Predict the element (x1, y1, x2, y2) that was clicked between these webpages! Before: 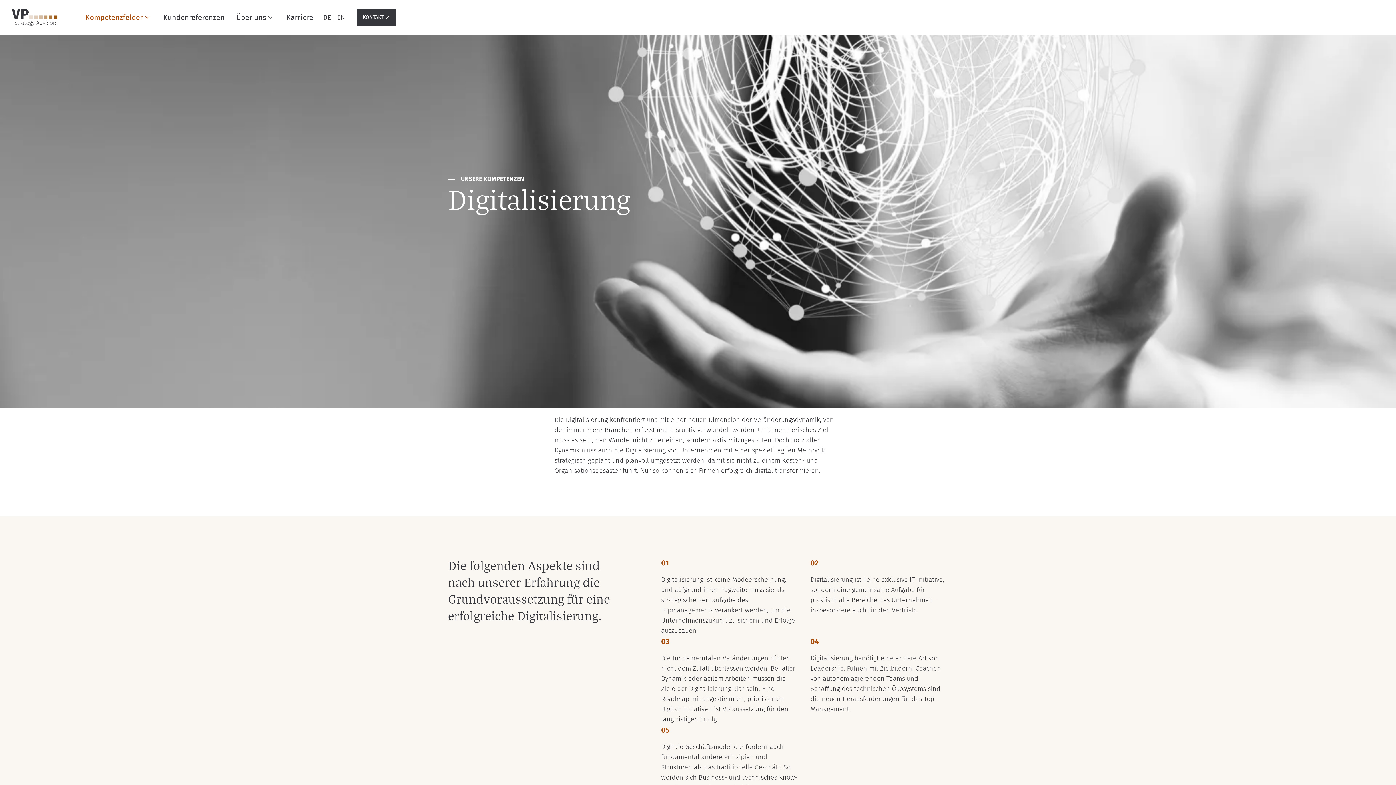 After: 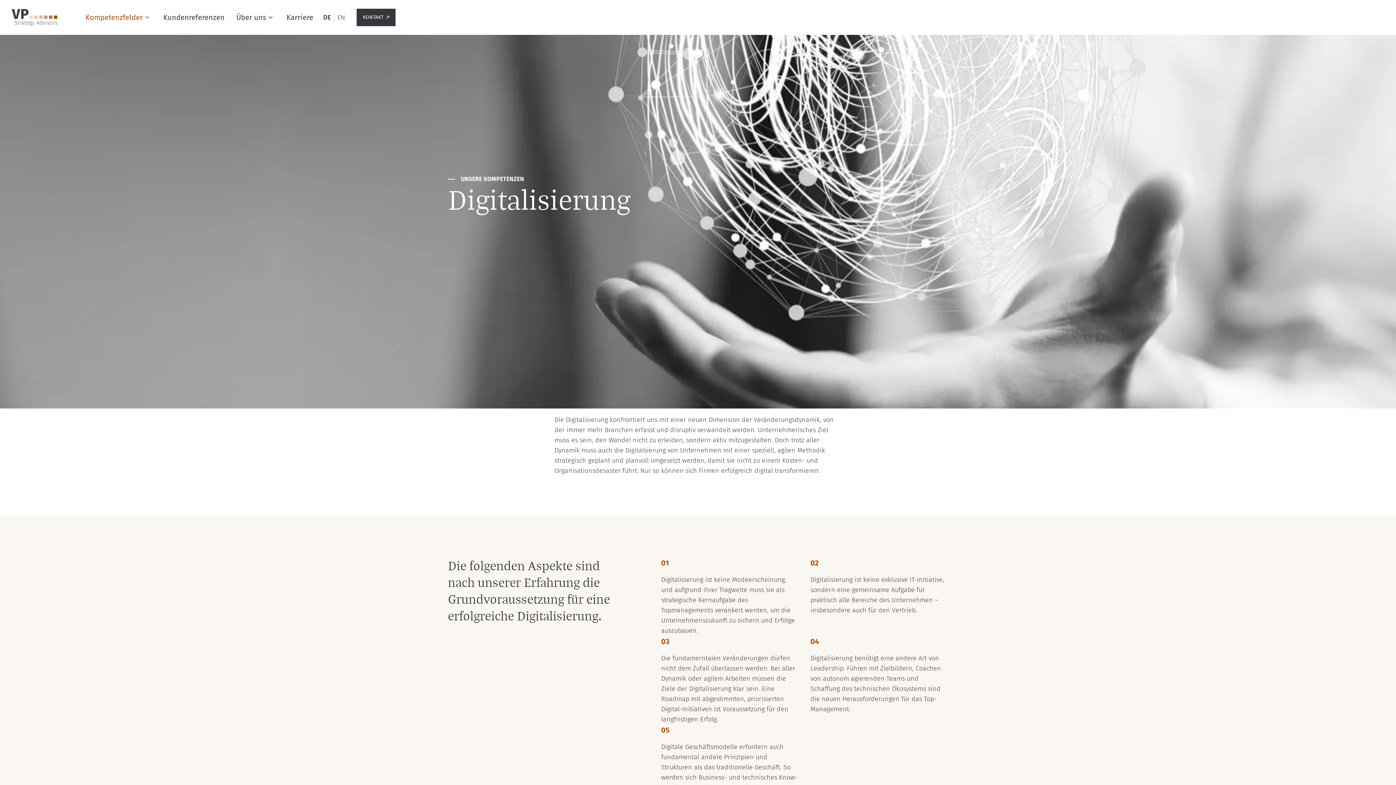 Action: label: Kompetenzfelder bbox: (79, 8, 157, 26)